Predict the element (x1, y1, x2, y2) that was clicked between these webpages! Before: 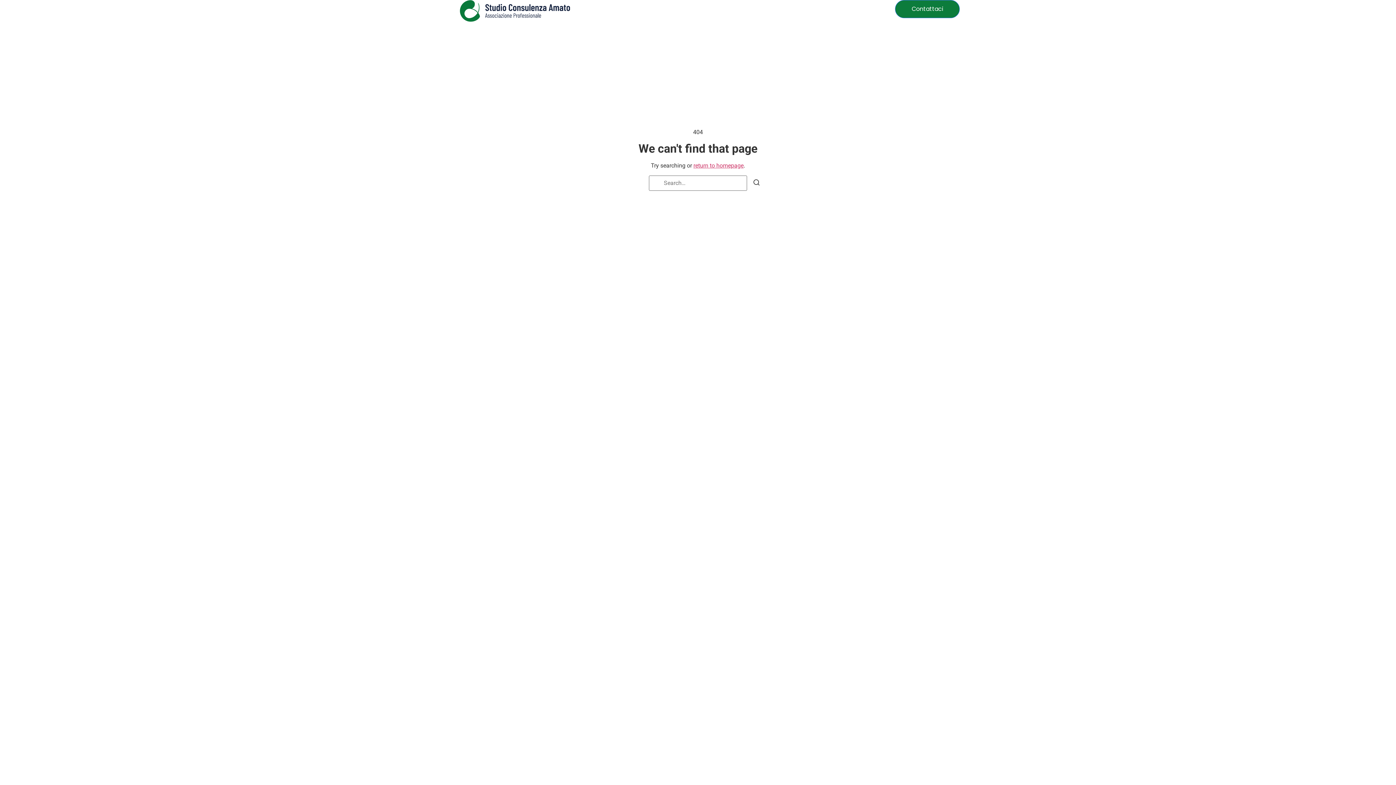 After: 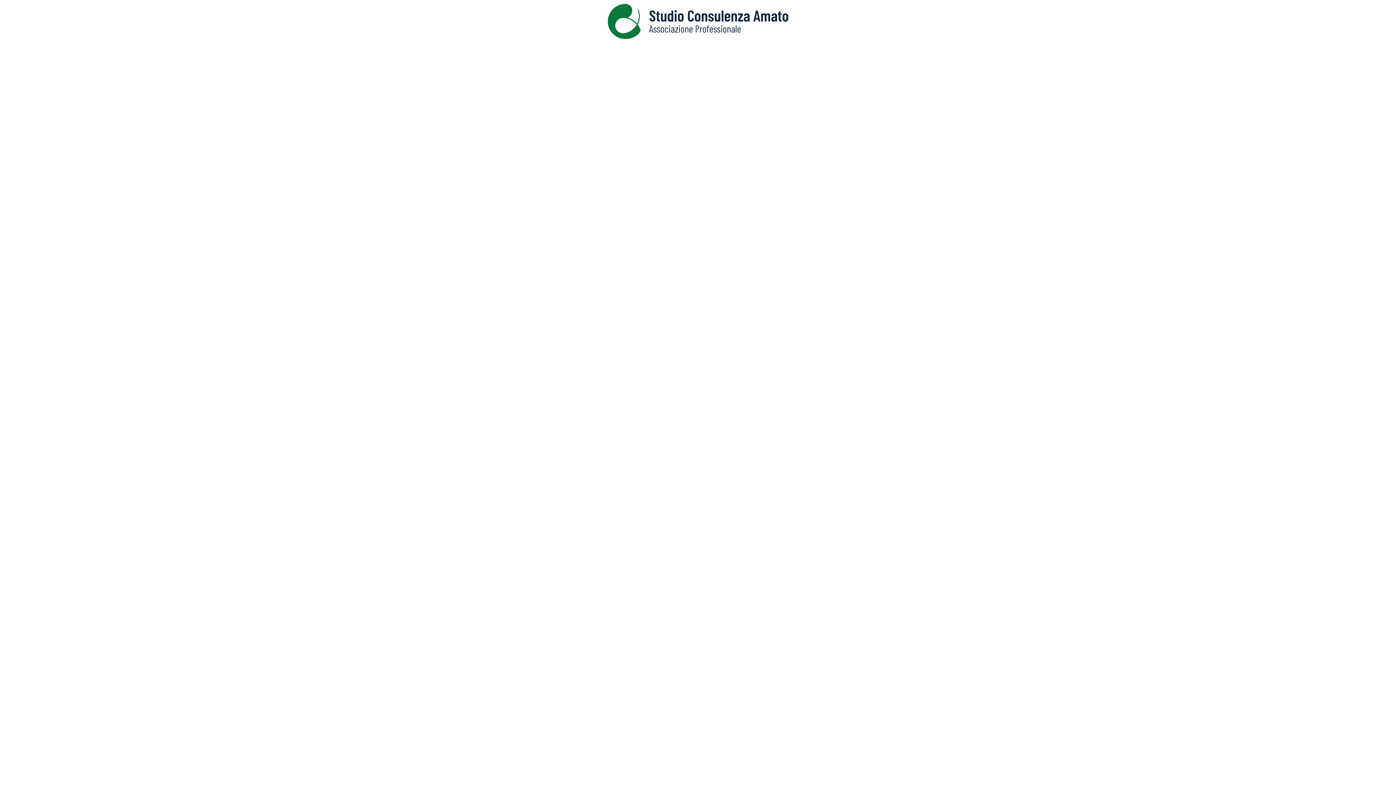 Action: bbox: (436, 0, 593, 21)